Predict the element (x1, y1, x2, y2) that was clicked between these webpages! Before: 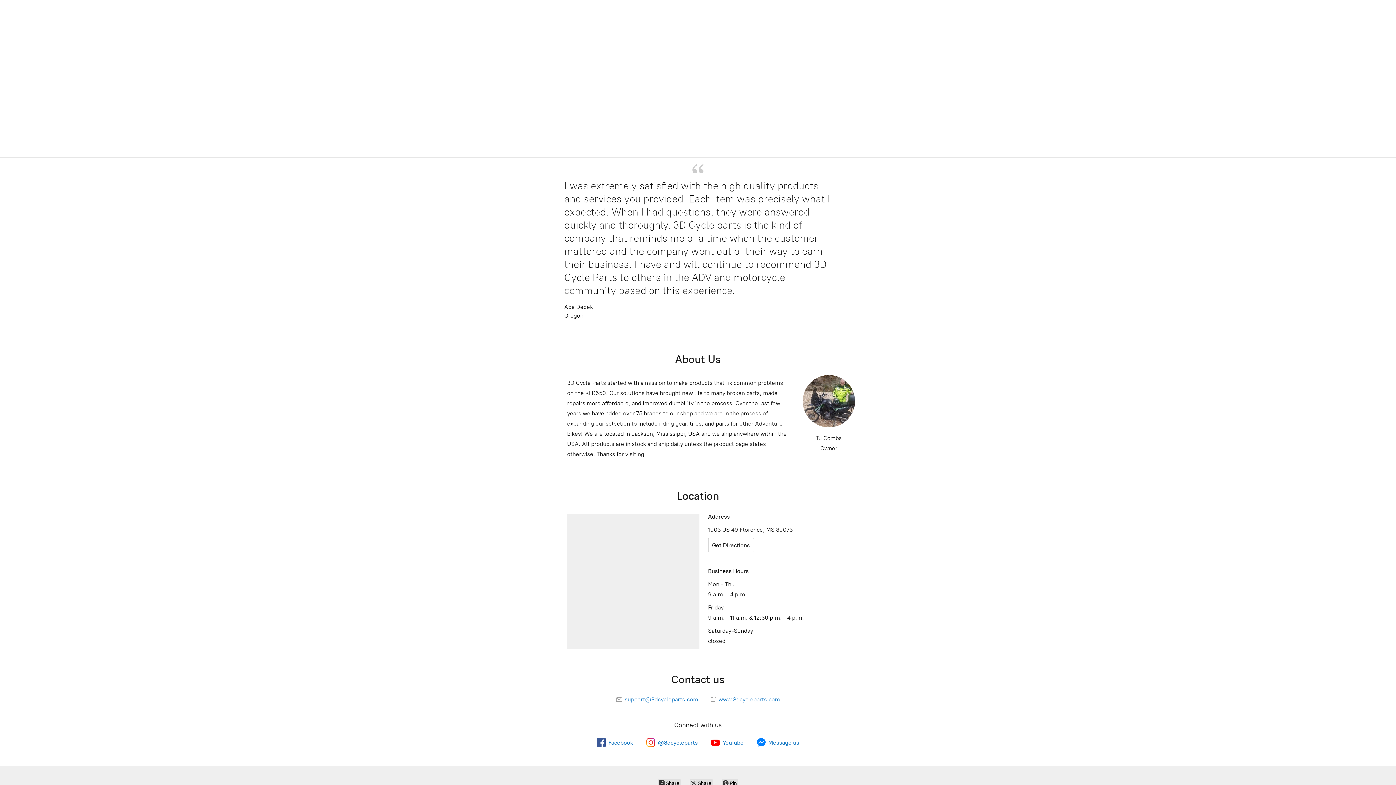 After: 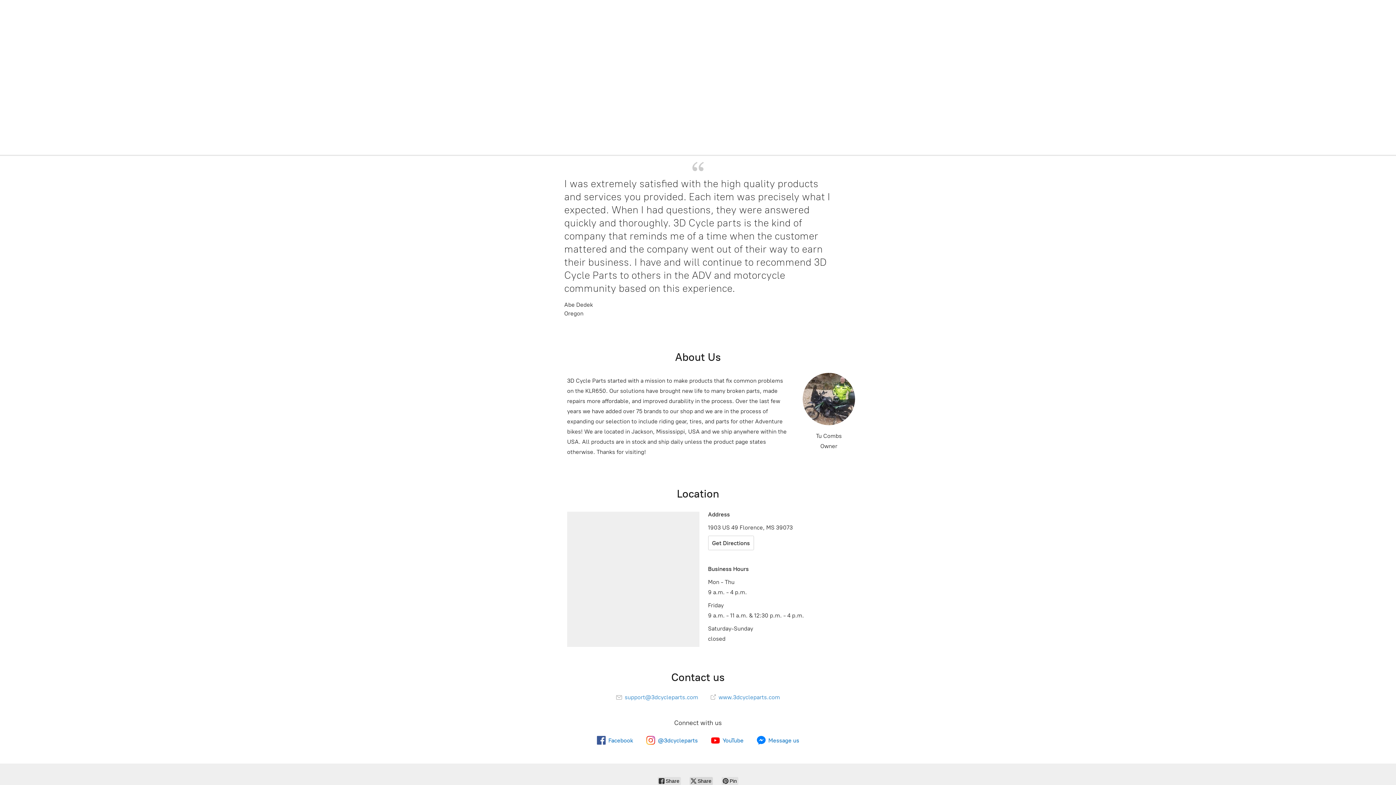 Action: label:  Share bbox: (689, 779, 713, 787)